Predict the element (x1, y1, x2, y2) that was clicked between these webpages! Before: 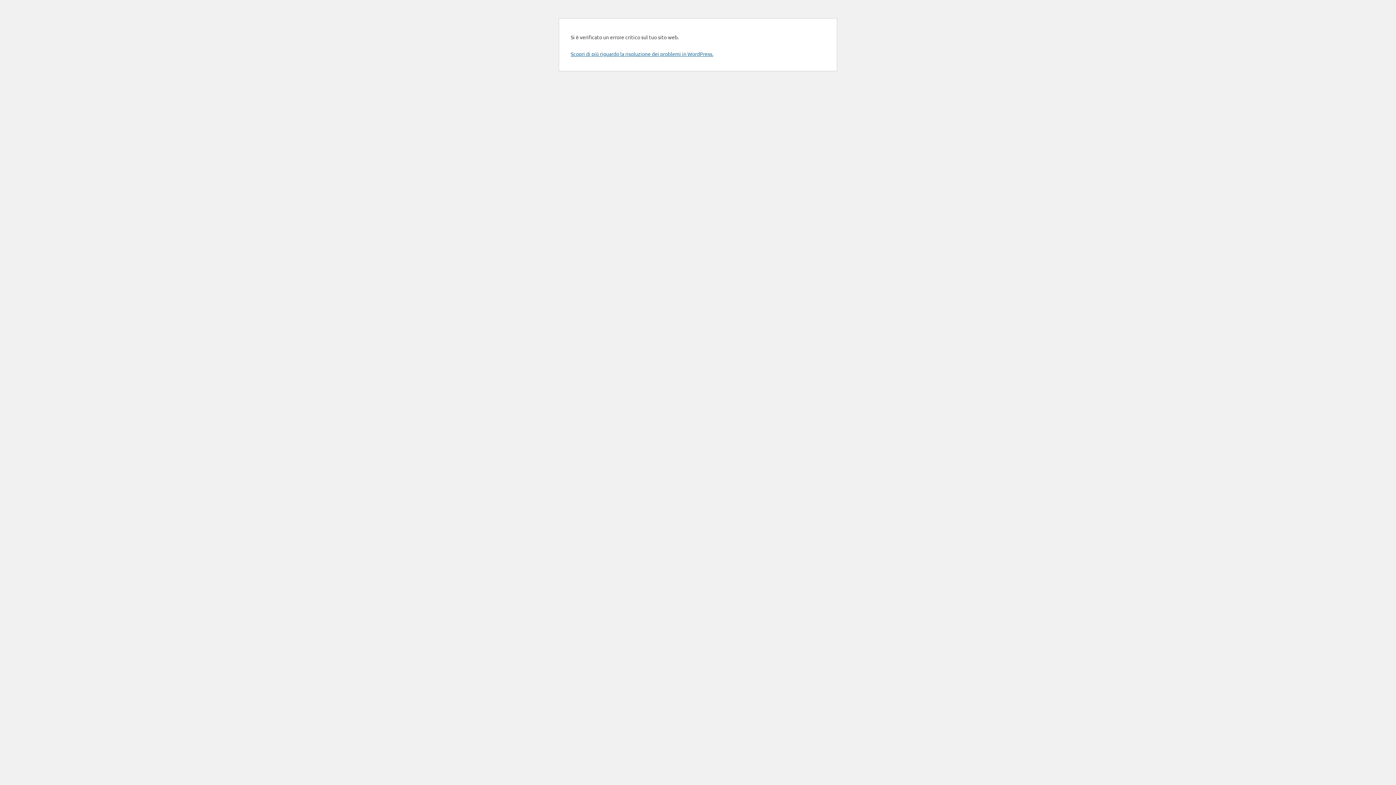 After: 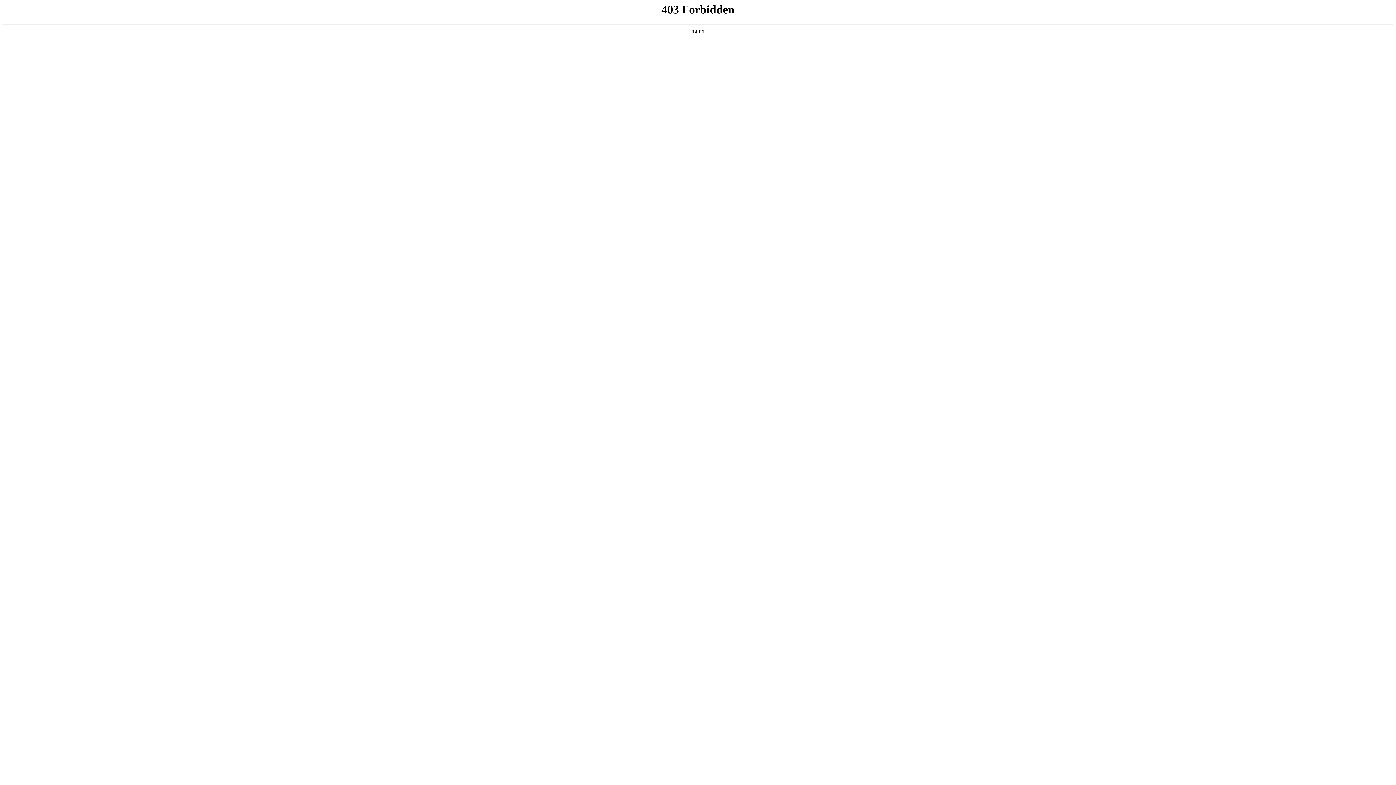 Action: label: Scopri di più riguardo la risoluzione dei problemi in WordPress. bbox: (570, 50, 713, 57)